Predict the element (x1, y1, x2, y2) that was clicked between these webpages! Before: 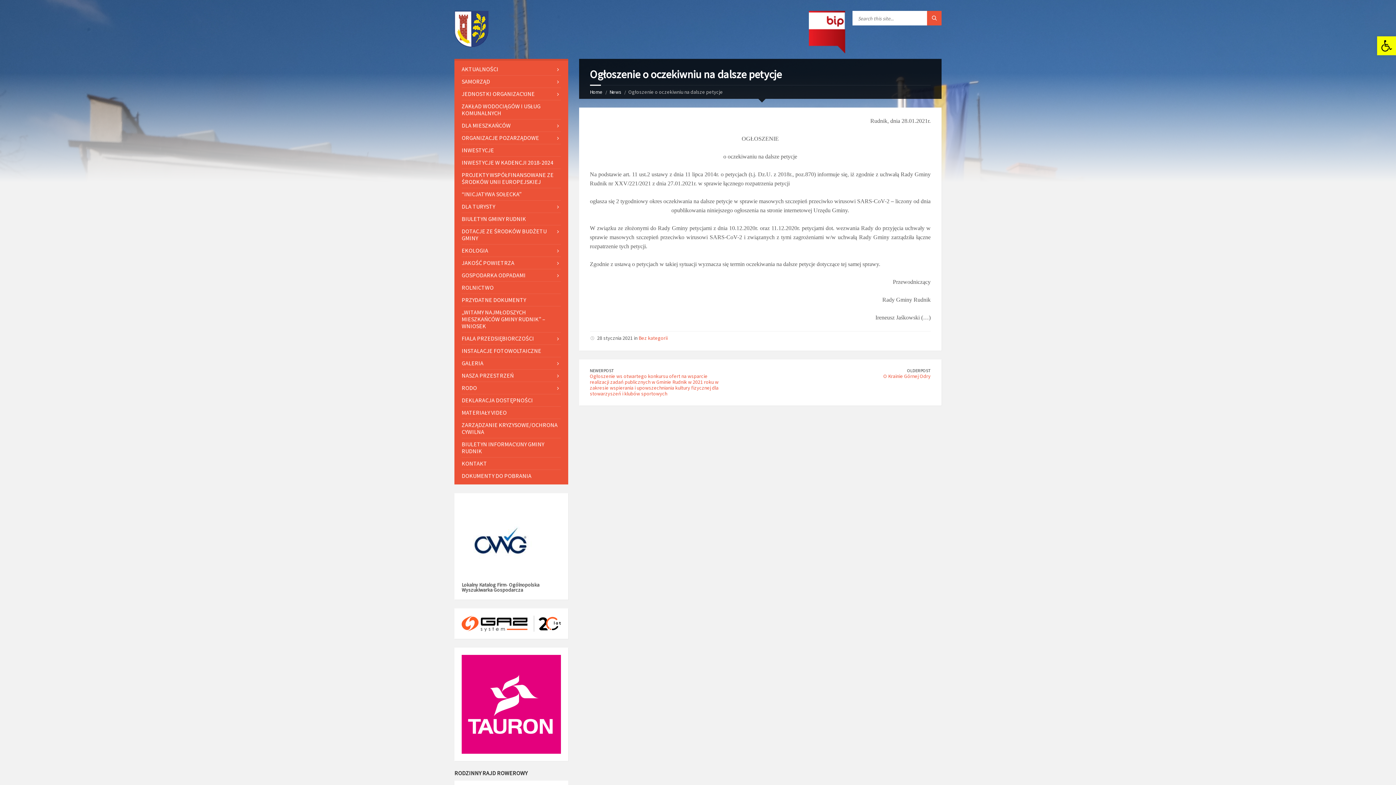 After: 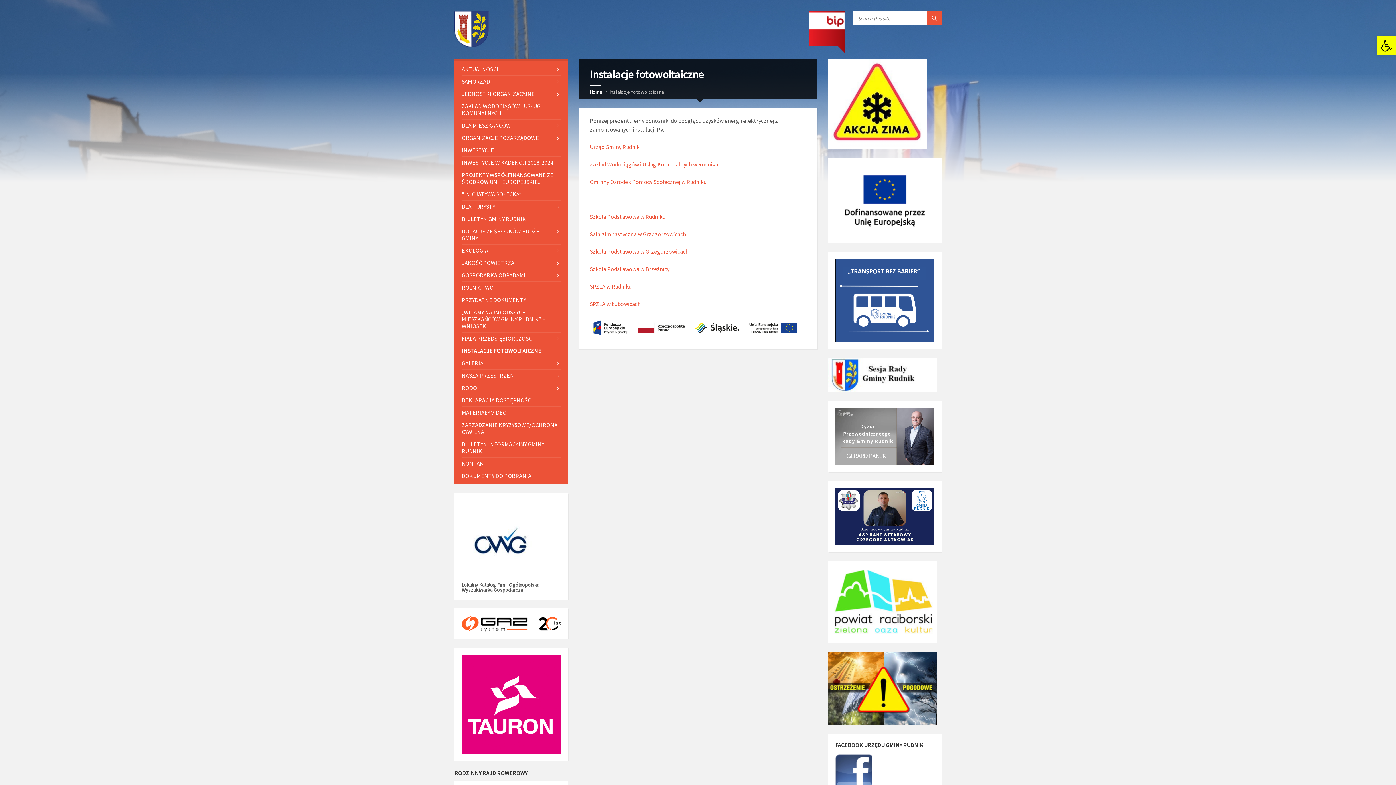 Action: bbox: (461, 345, 560, 357) label: INSTALACJE FOTOWOLTAICZNE